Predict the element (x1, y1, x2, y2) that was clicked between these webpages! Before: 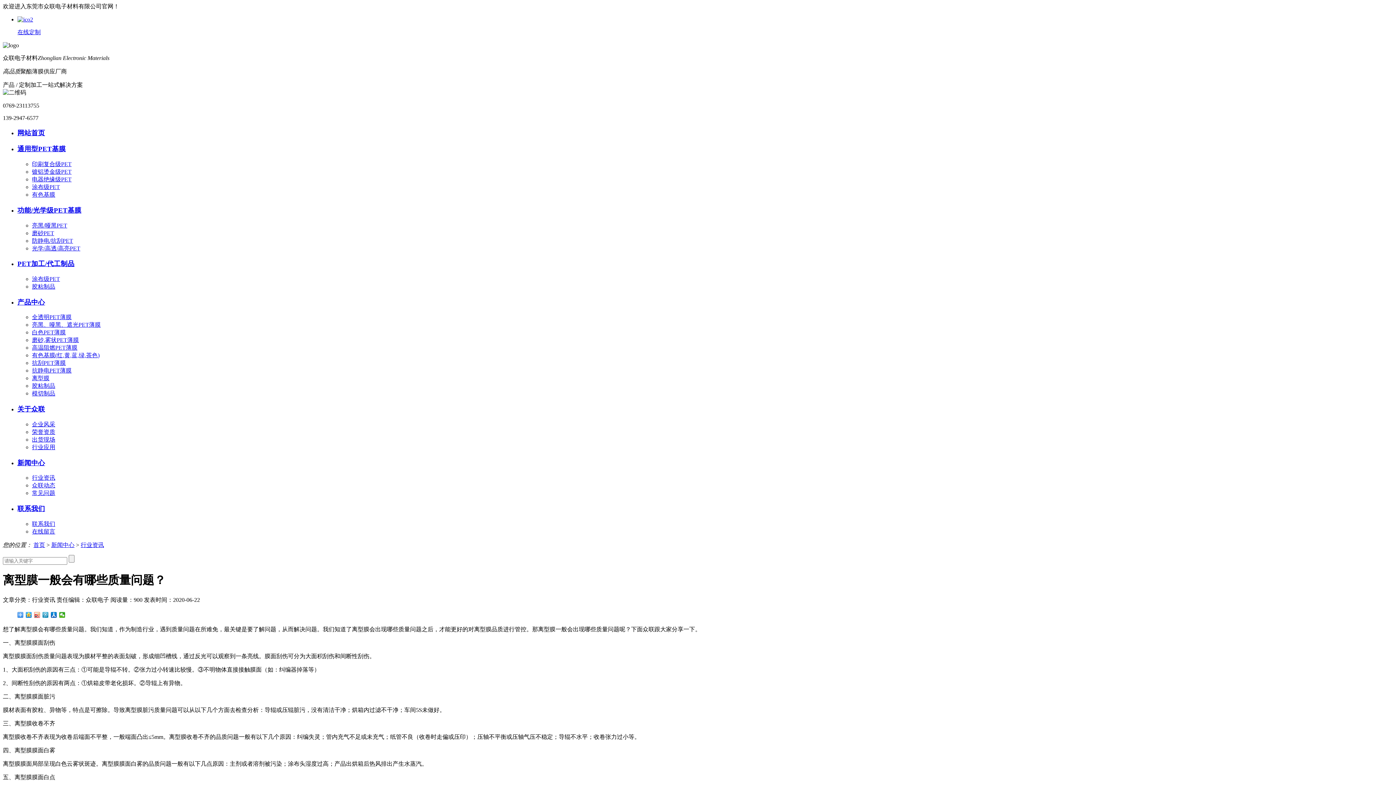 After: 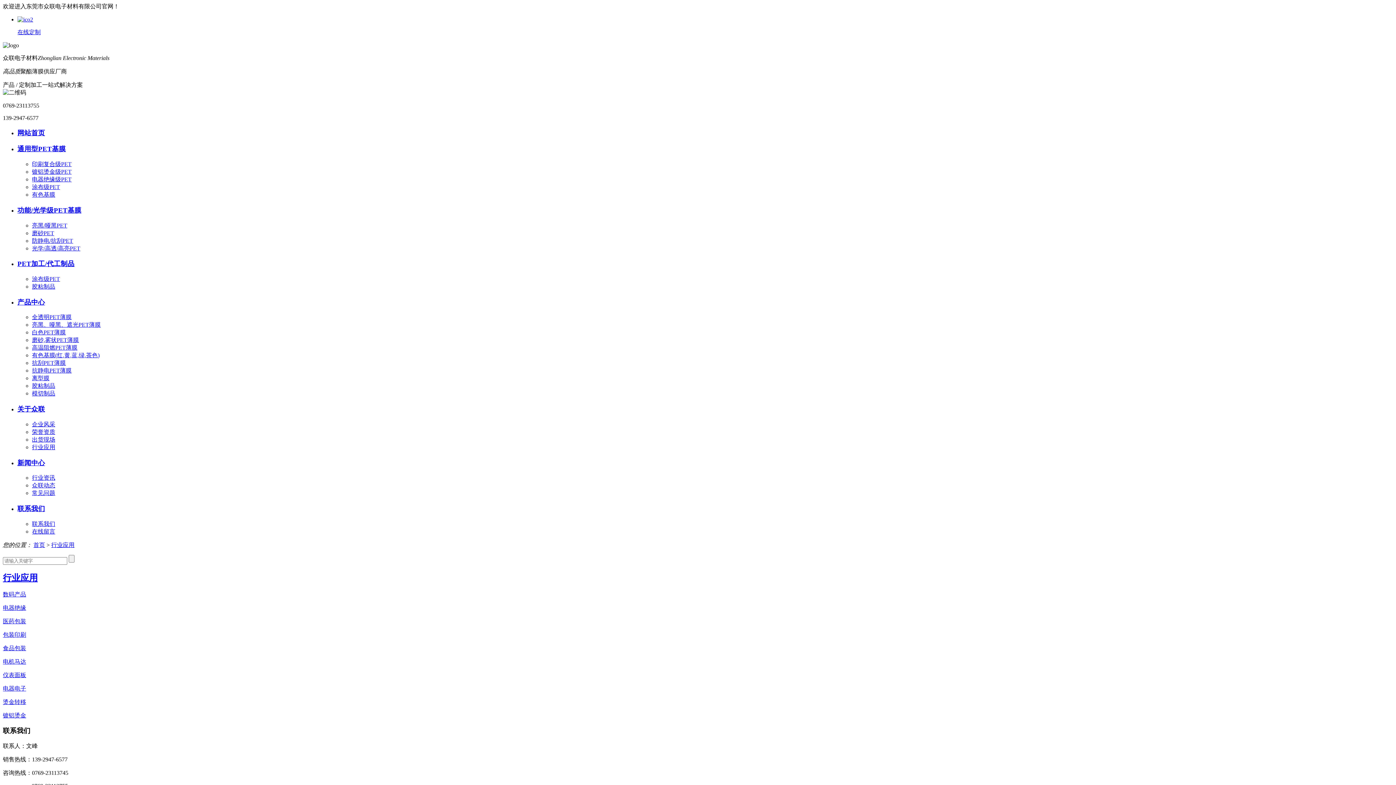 Action: bbox: (32, 444, 55, 450) label: 行业应用